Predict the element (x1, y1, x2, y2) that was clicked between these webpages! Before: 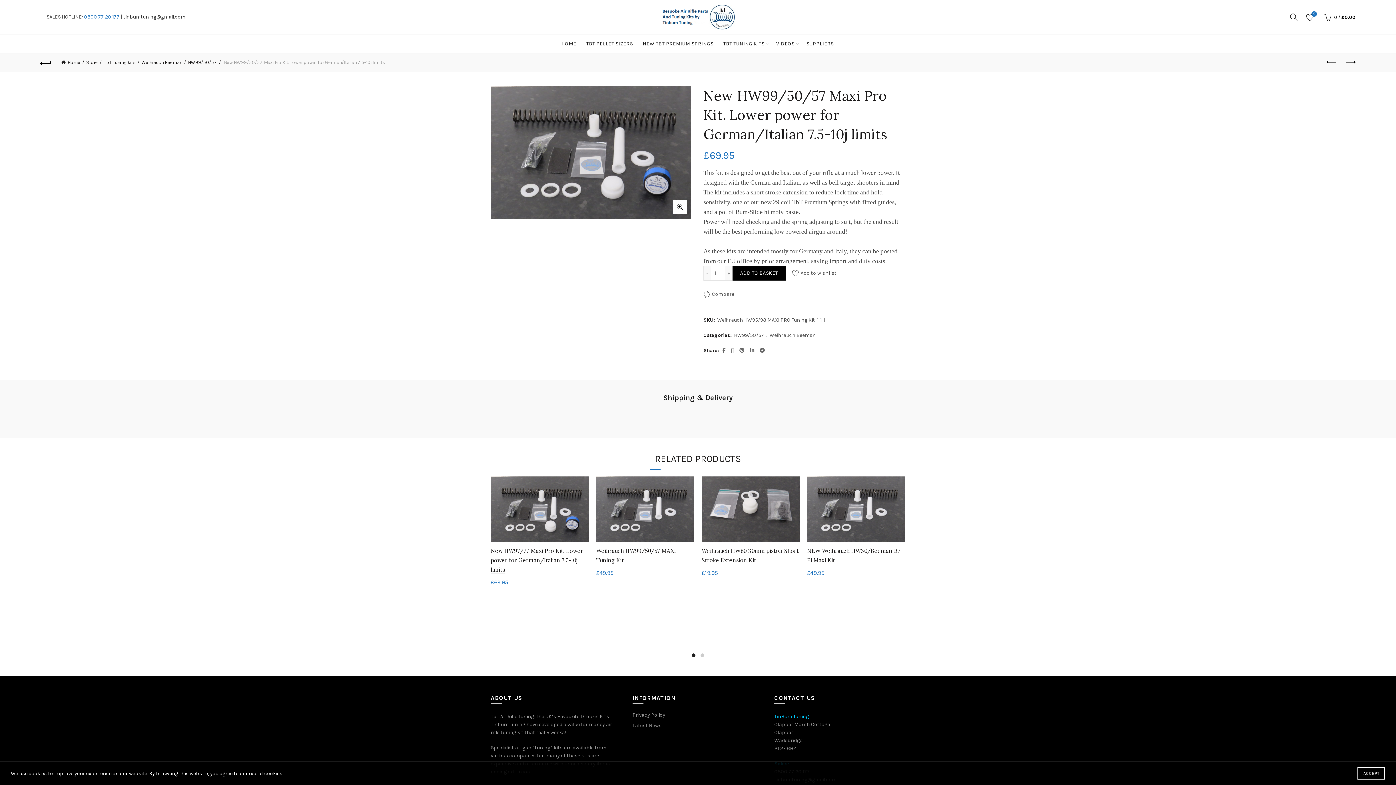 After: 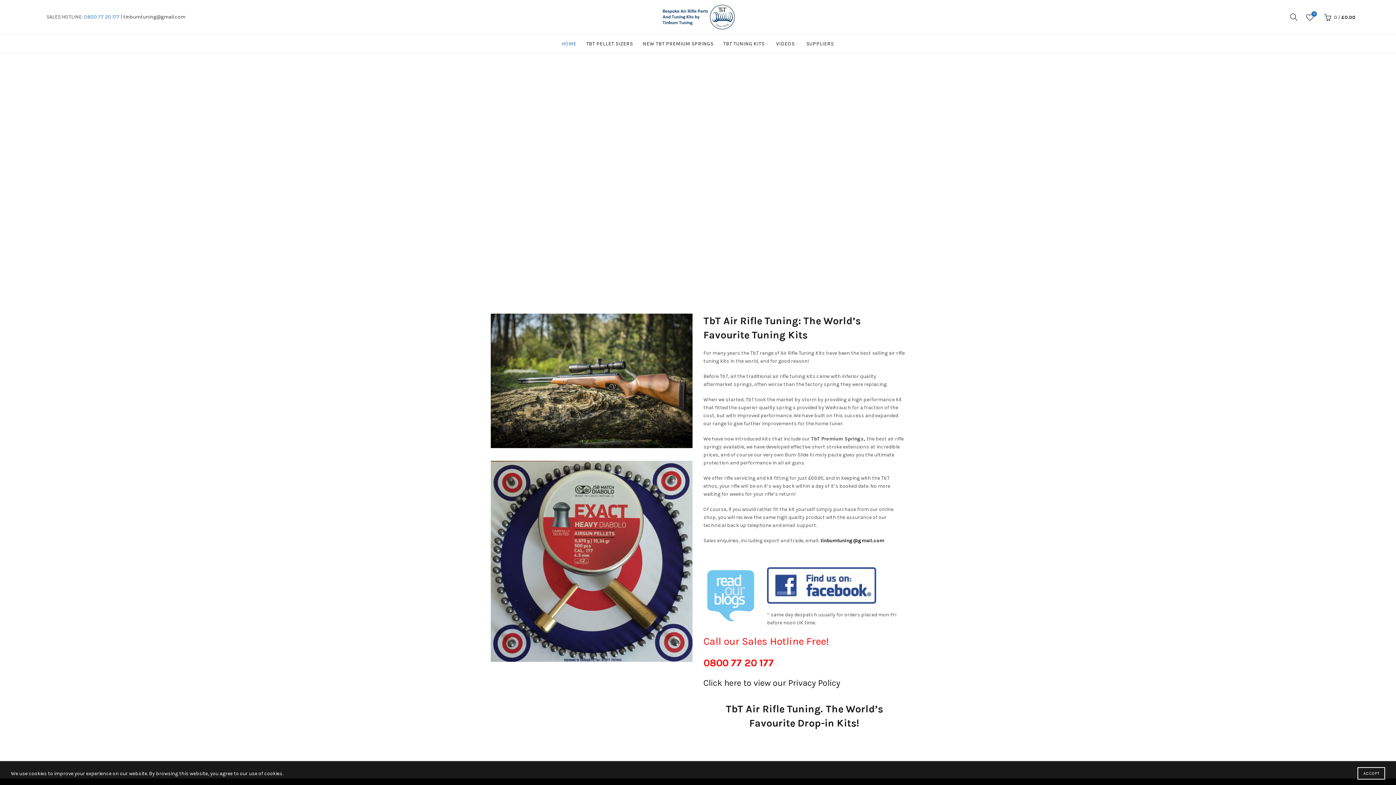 Action: bbox: (662, 13, 734, 19)